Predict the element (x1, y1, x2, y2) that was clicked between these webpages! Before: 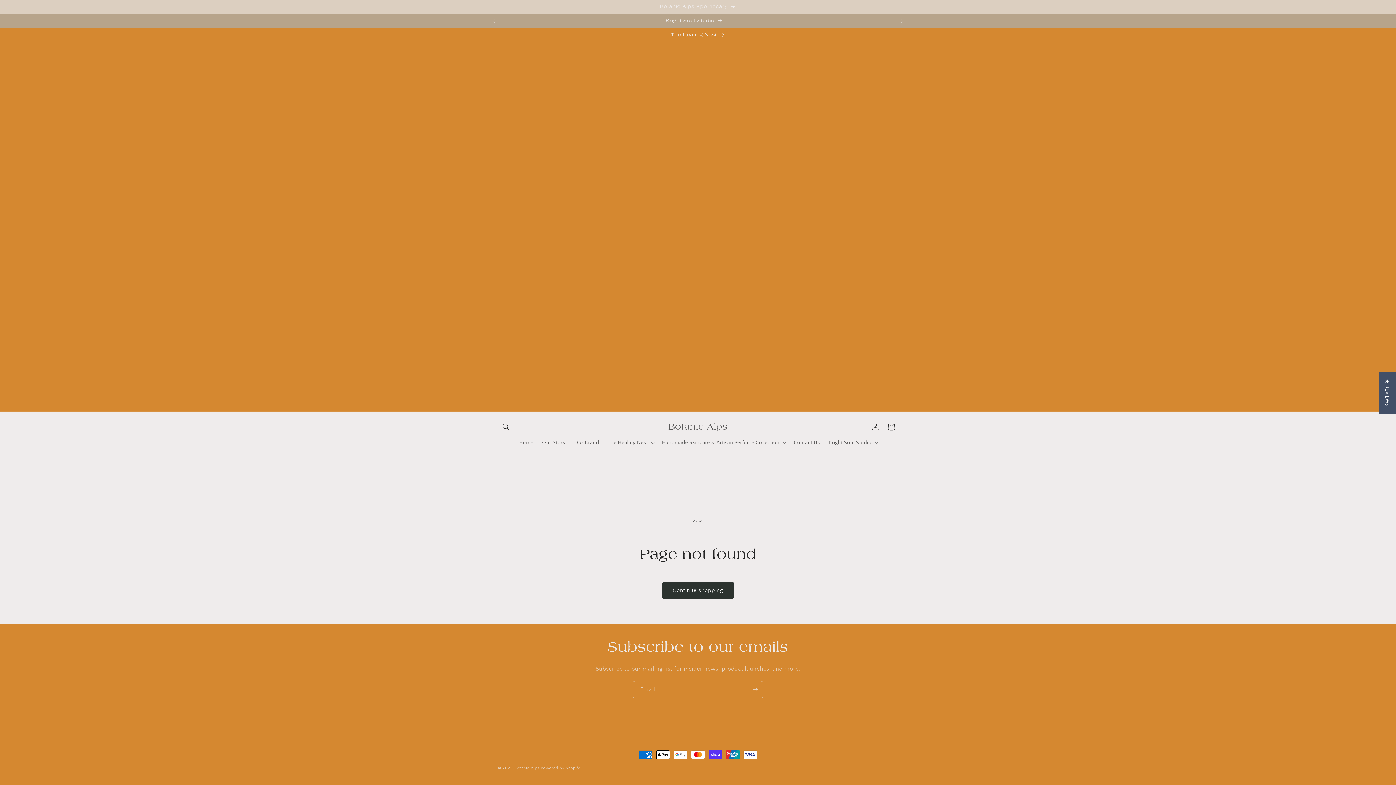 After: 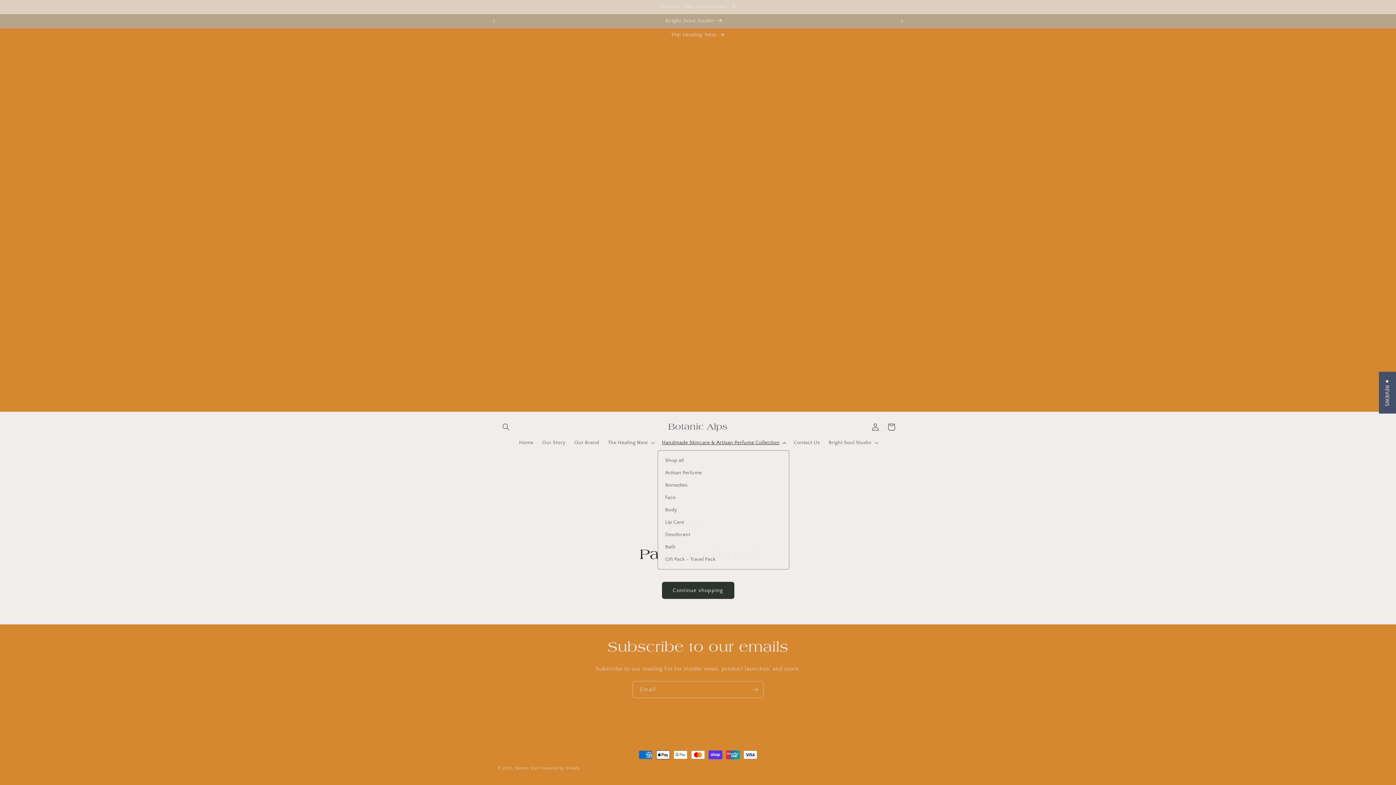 Action: bbox: (657, 435, 789, 450) label: Handmade Skincare & Artisan Perfume Collection